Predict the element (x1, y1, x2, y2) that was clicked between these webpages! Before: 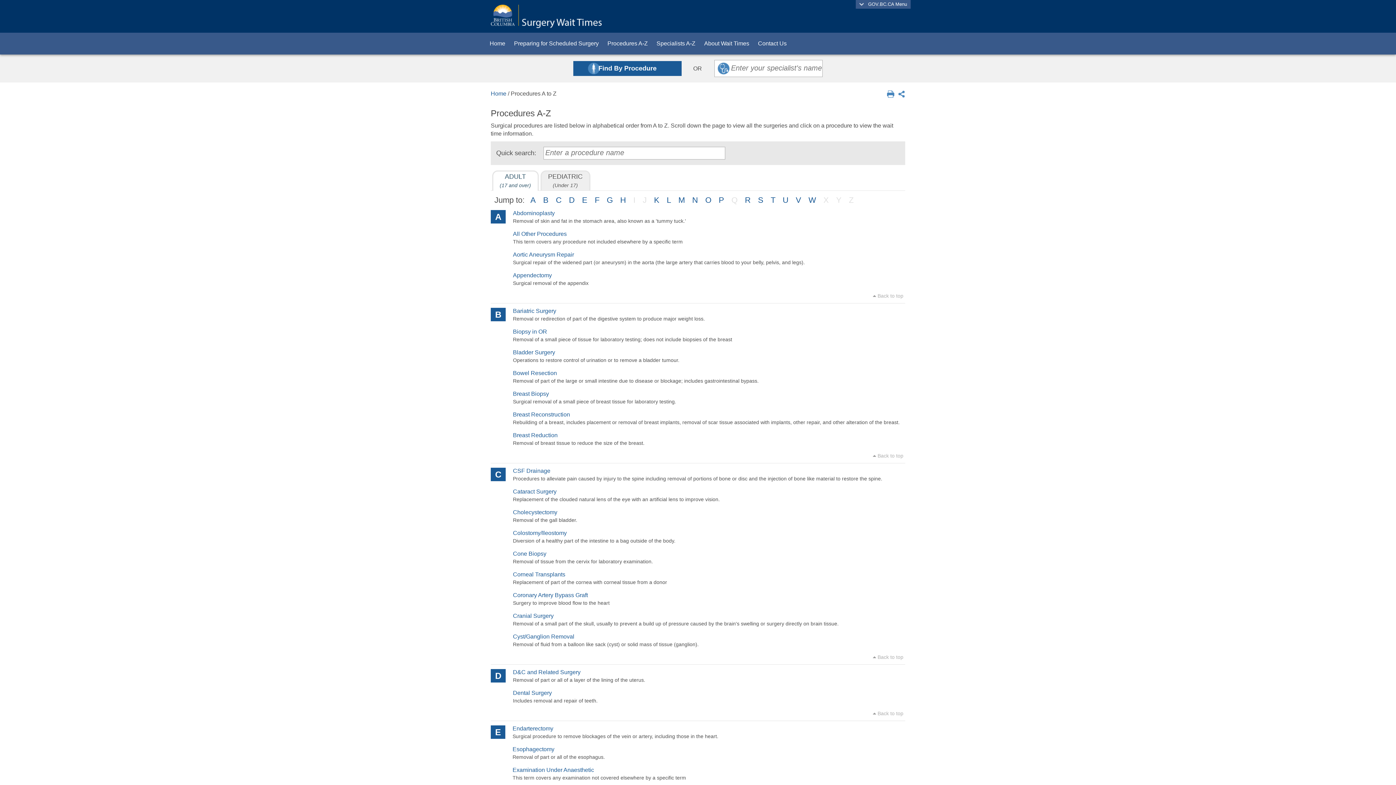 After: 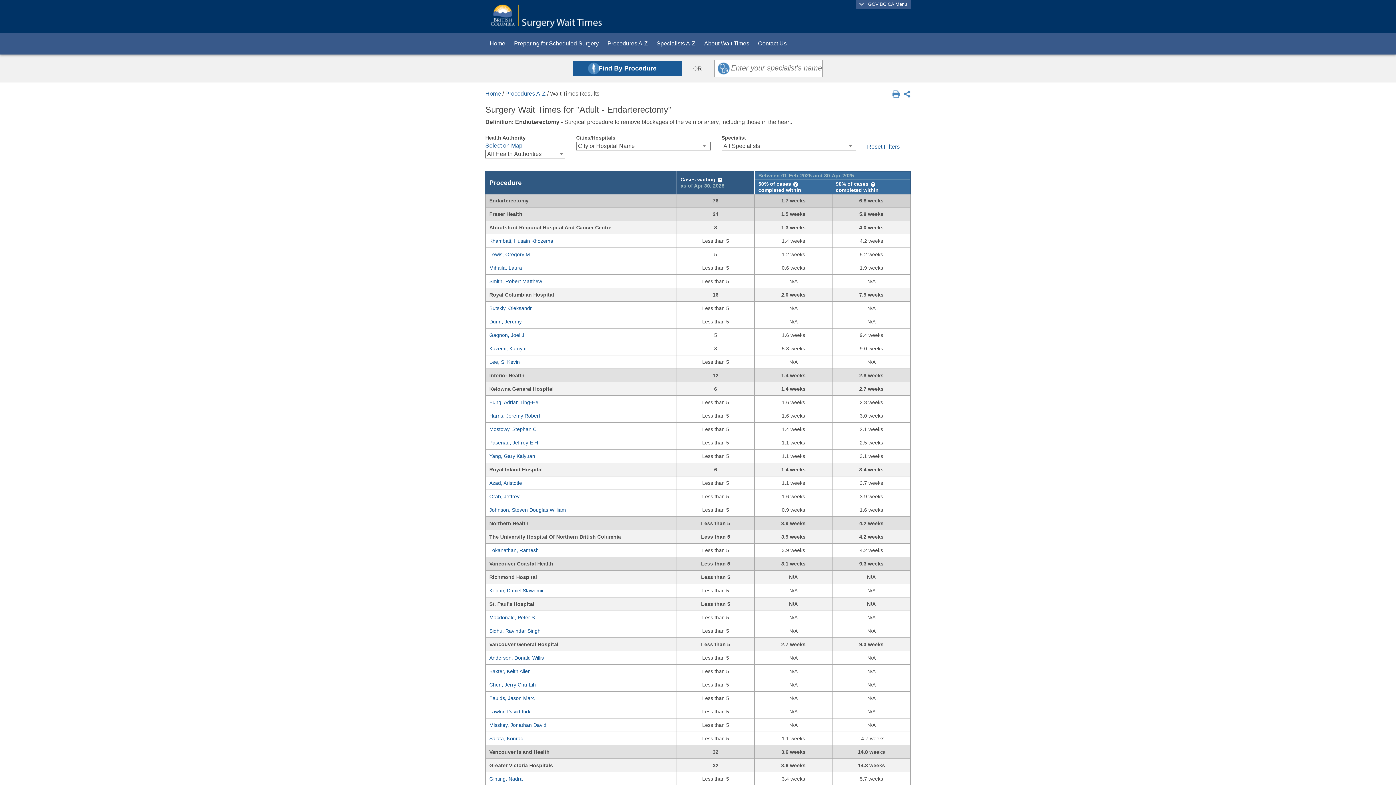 Action: label: Endarterectomy bbox: (512, 725, 553, 731)